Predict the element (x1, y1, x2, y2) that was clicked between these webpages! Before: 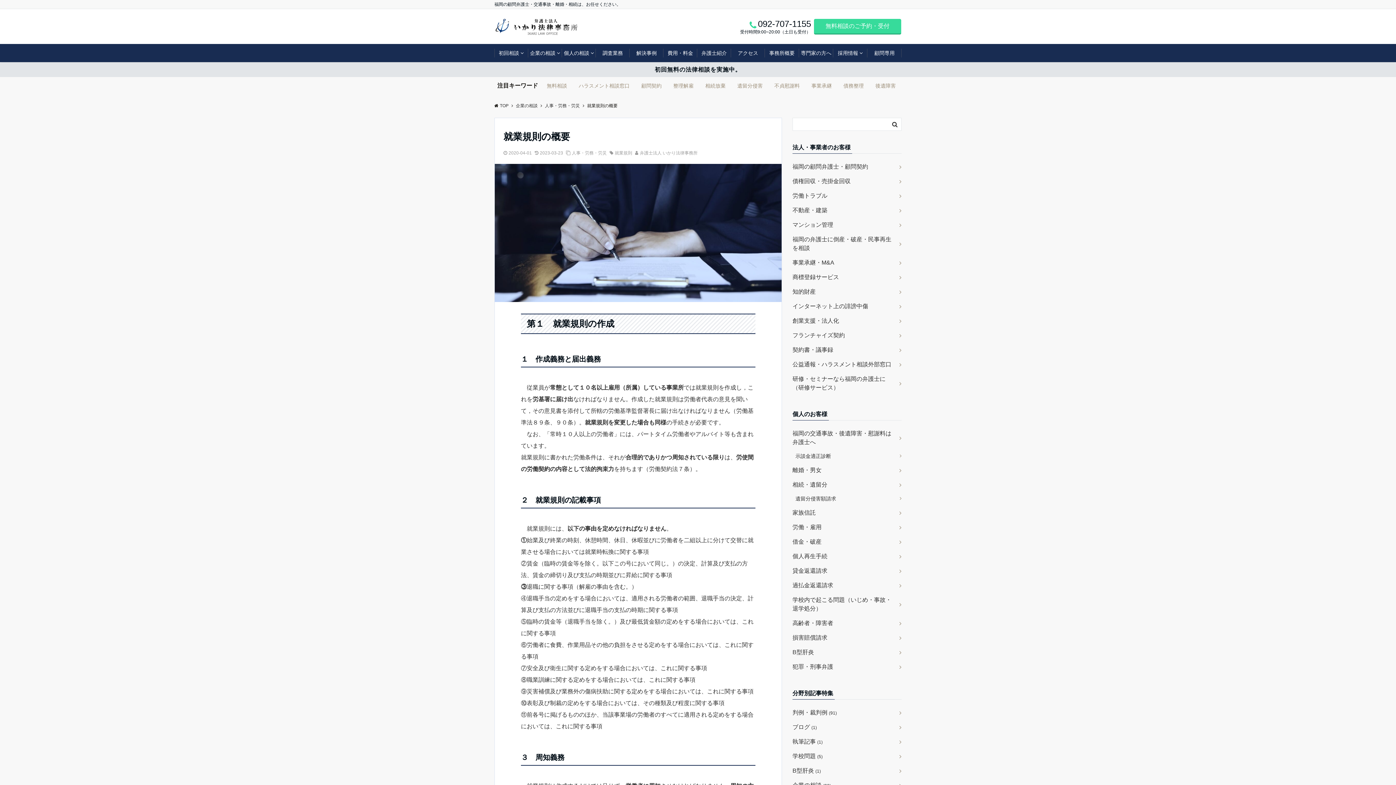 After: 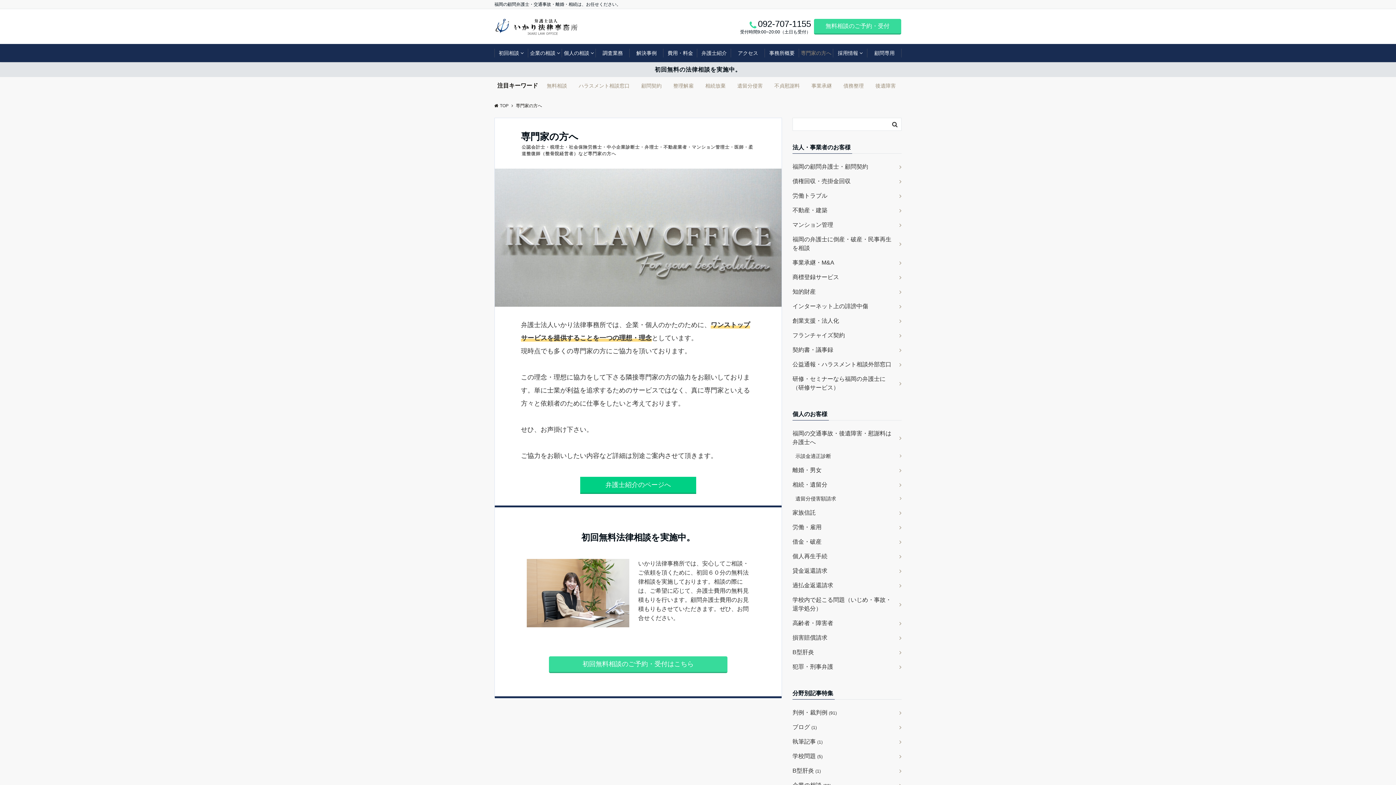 Action: bbox: (799, 44, 833, 62) label: 専門家の方へ